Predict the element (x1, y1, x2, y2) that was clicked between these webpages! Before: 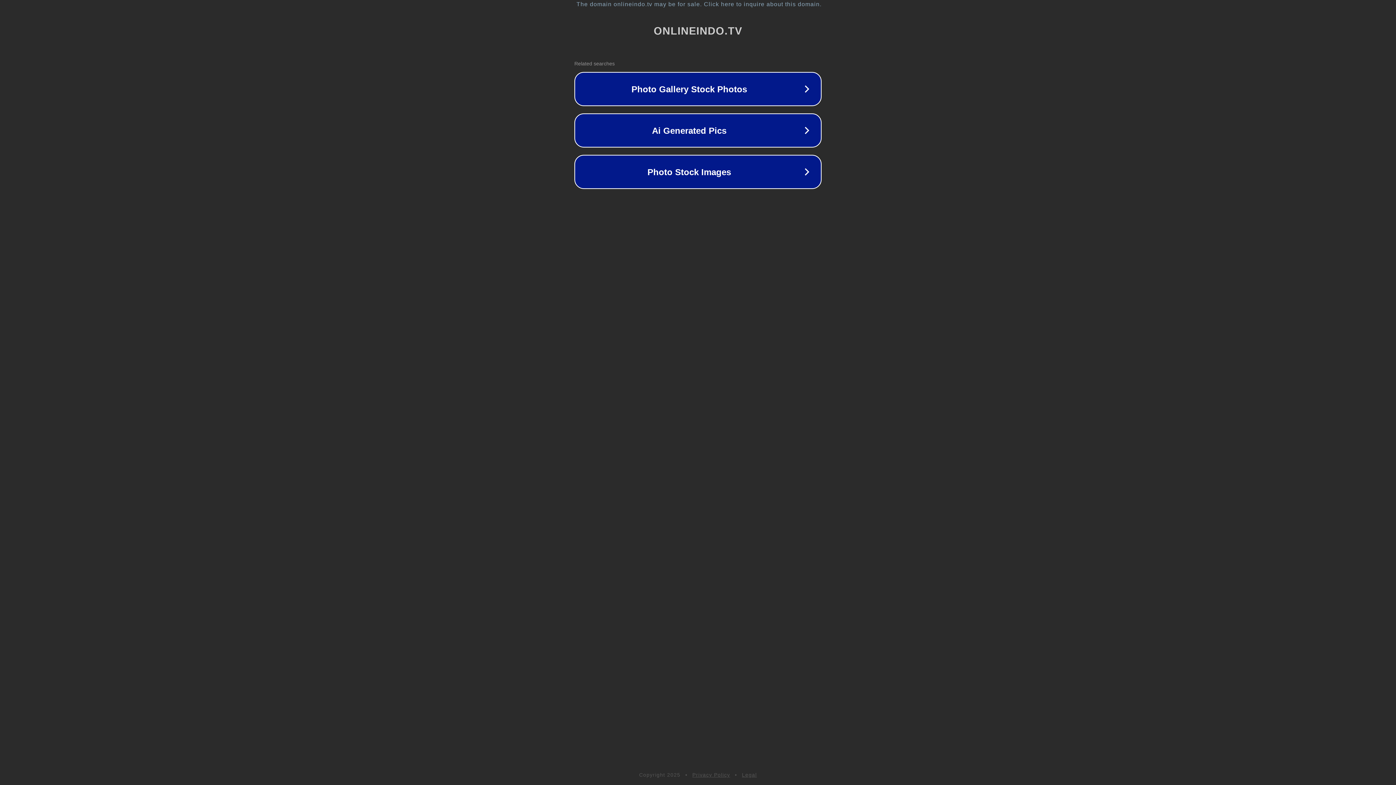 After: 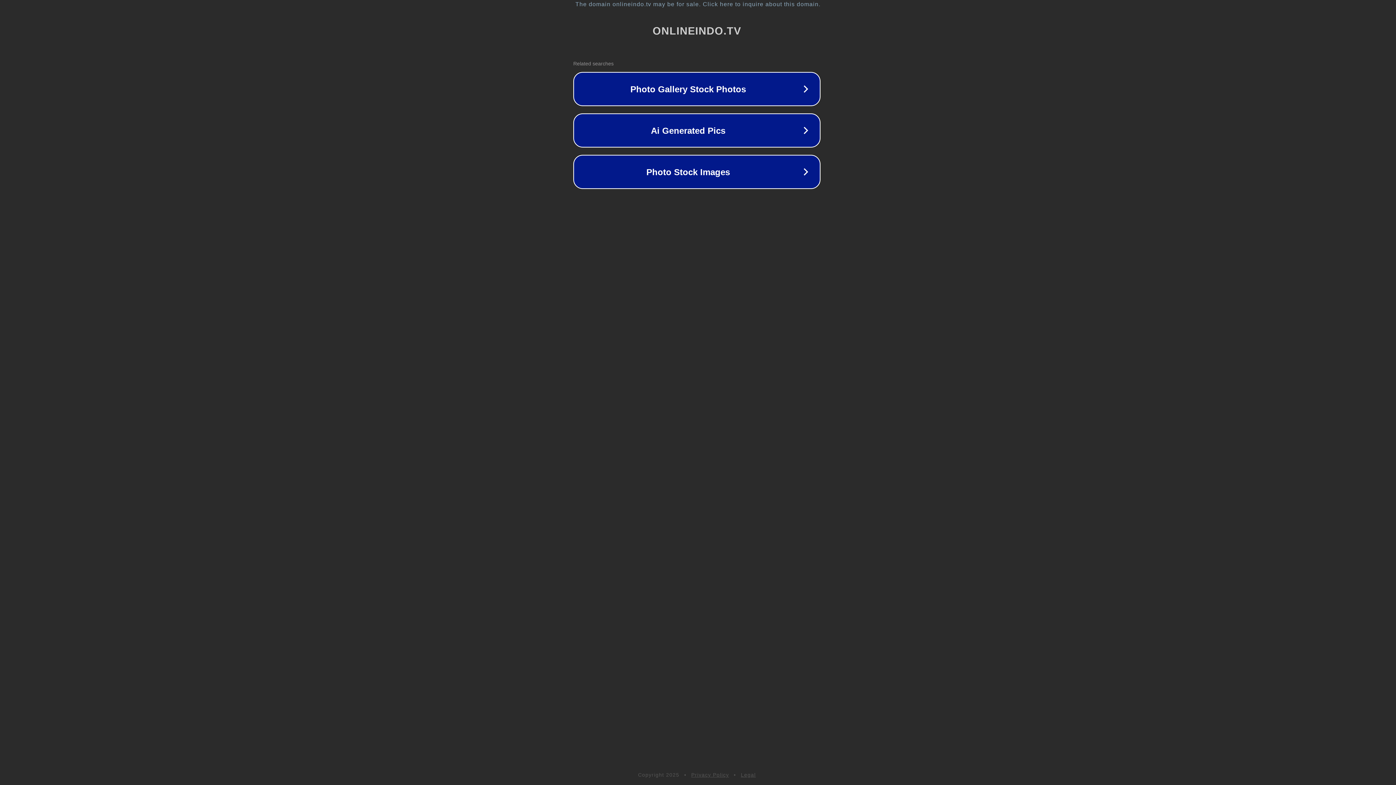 Action: bbox: (1, 1, 1397, 7) label: The domain onlineindo.tv may be for sale. Click here to inquire about this domain.